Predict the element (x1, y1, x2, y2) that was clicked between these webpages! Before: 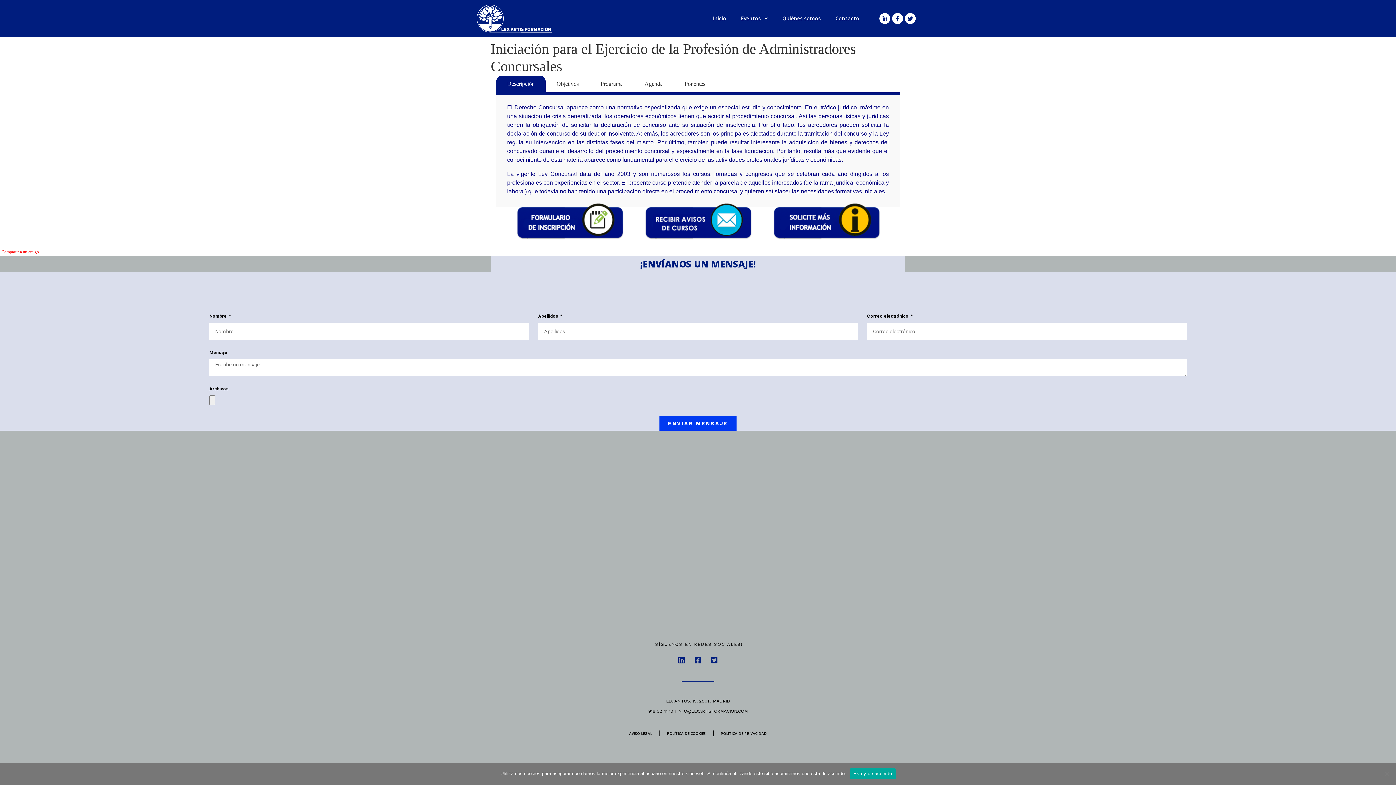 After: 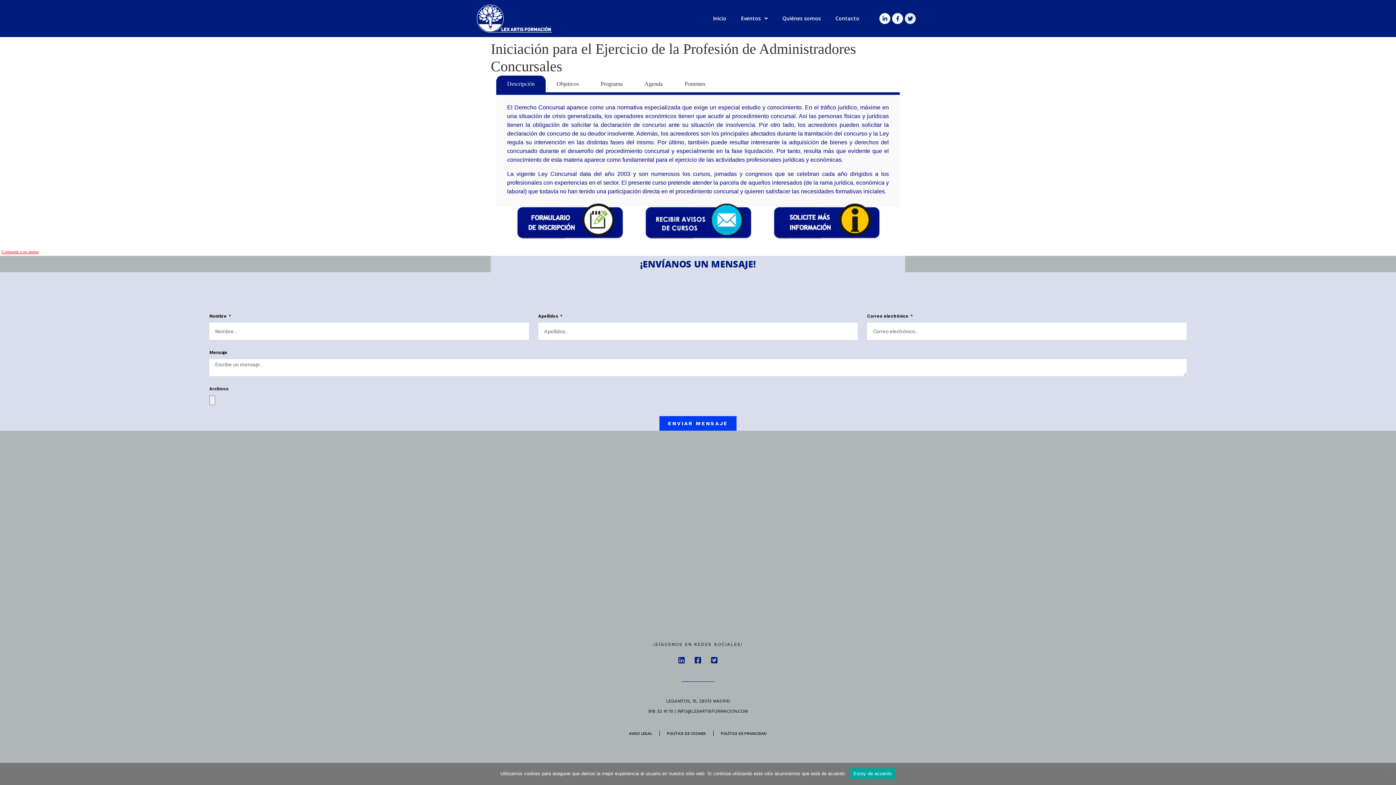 Action: bbox: (905, 13, 916, 24) label: Twitter